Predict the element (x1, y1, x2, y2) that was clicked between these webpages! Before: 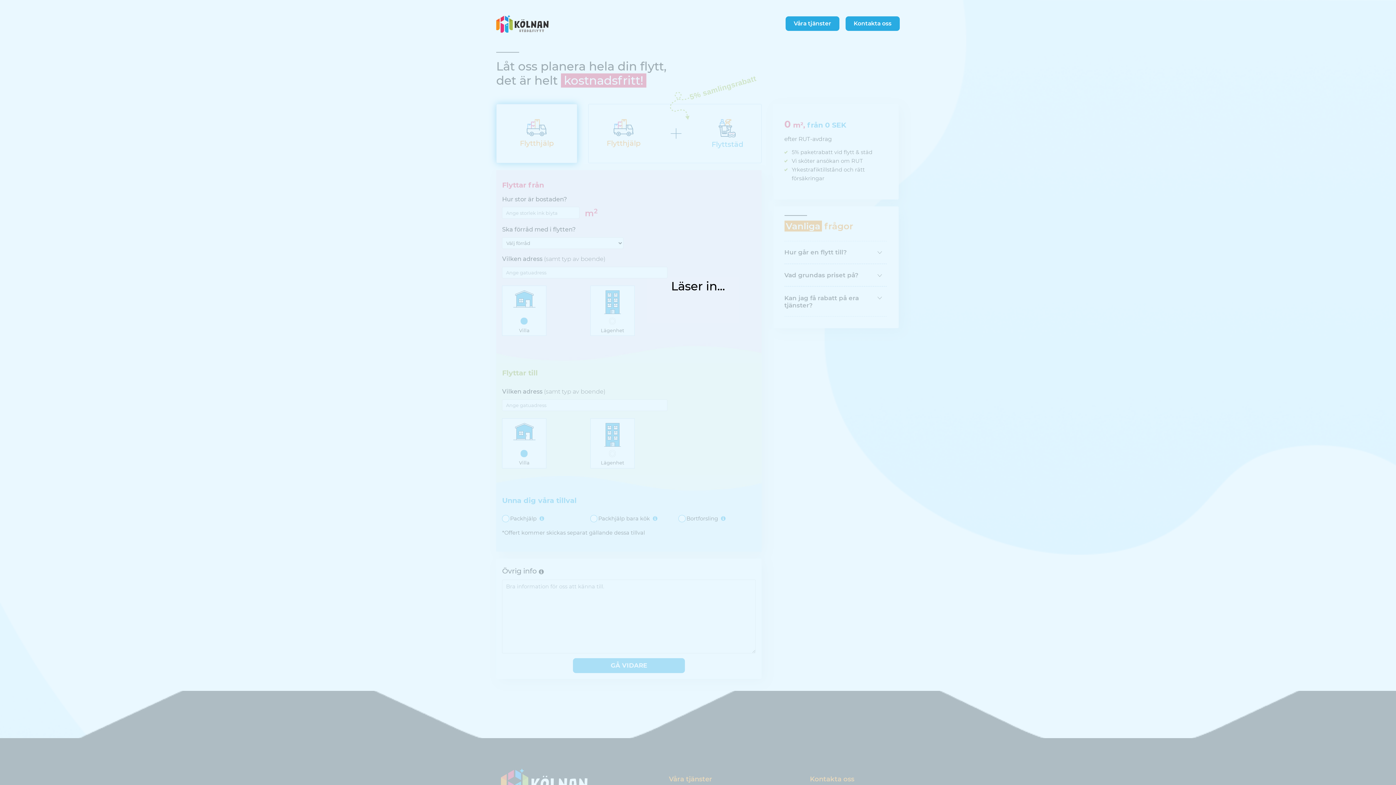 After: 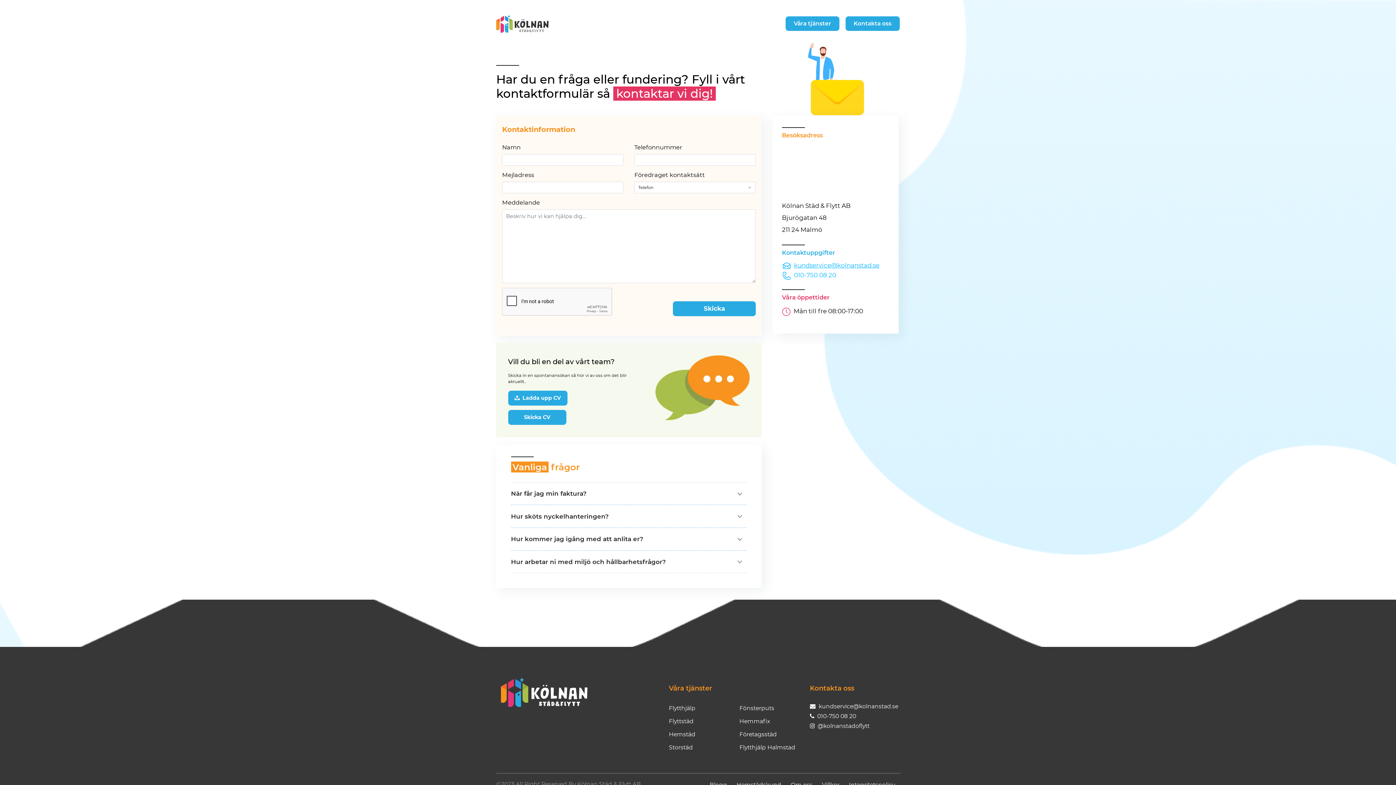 Action: bbox: (845, 16, 900, 31) label: Kontakta oss